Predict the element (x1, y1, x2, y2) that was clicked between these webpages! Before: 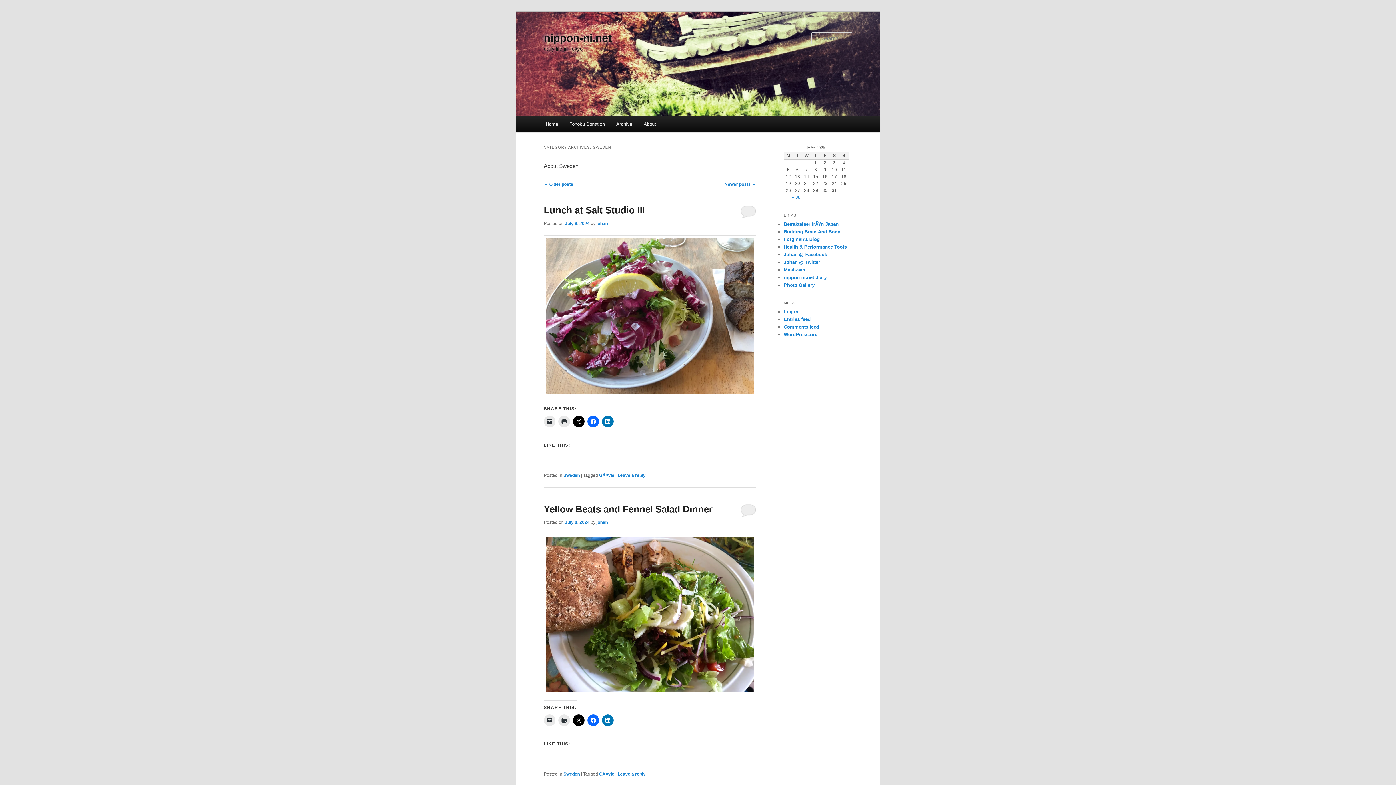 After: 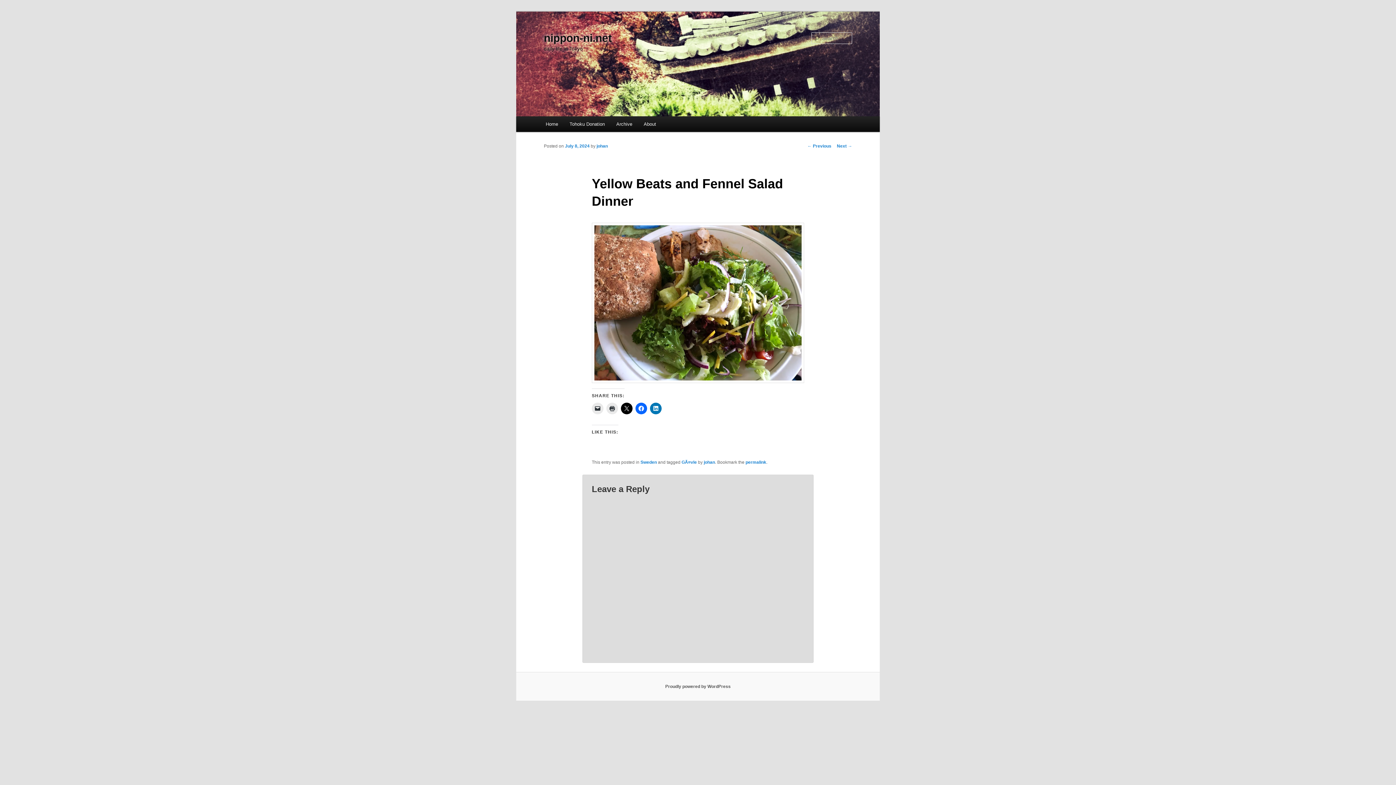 Action: bbox: (565, 520, 589, 525) label: July 8, 2024